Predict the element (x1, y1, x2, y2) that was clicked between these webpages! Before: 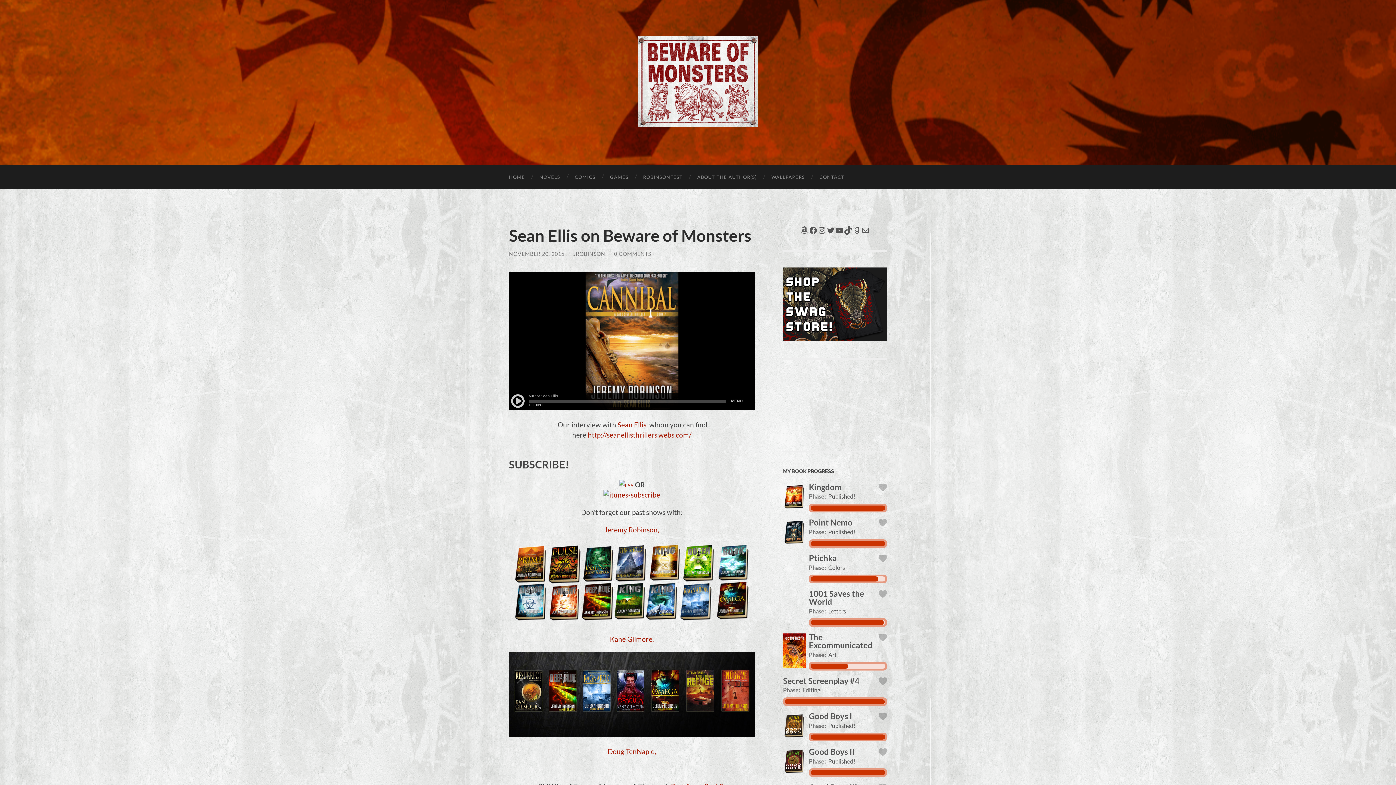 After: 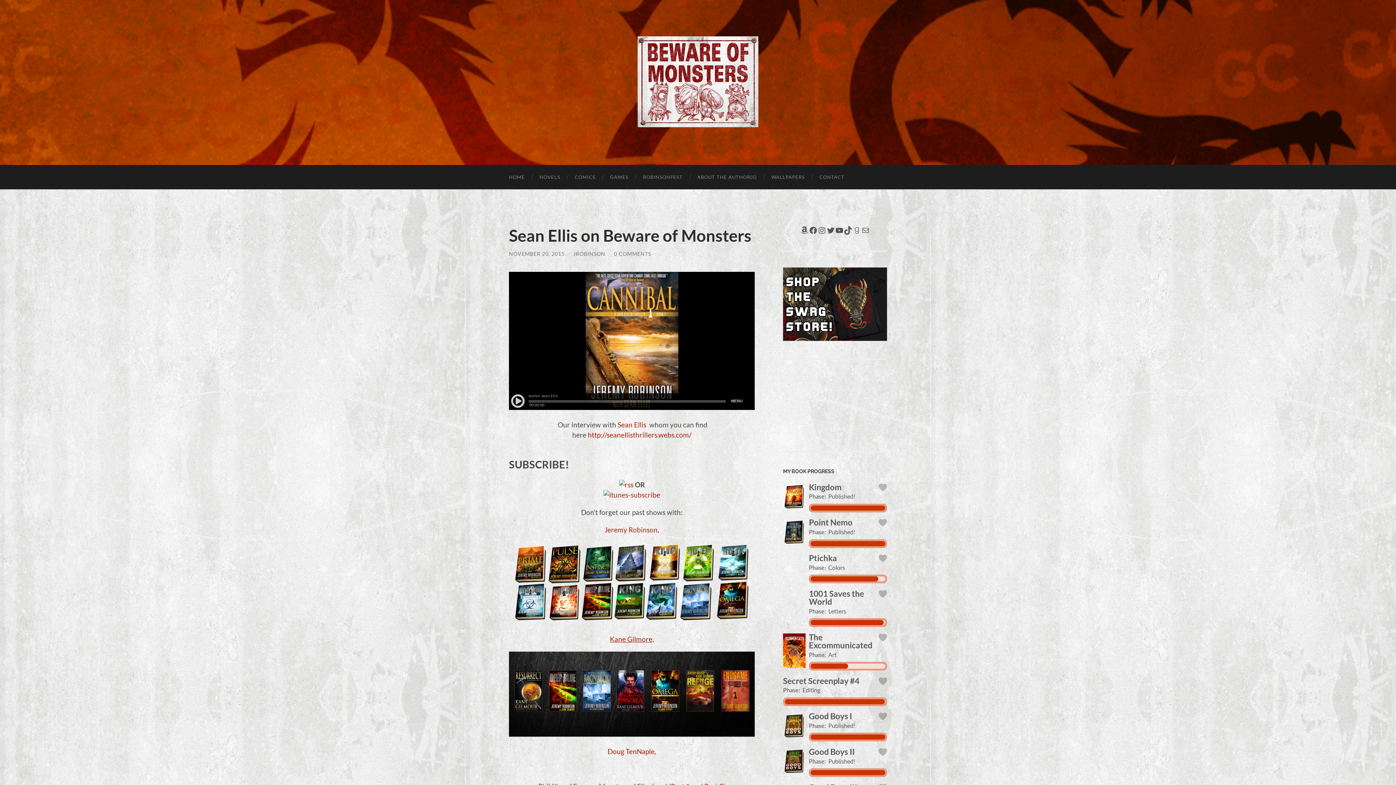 Action: bbox: (610, 635, 654, 643) label: Kane Gilmore,